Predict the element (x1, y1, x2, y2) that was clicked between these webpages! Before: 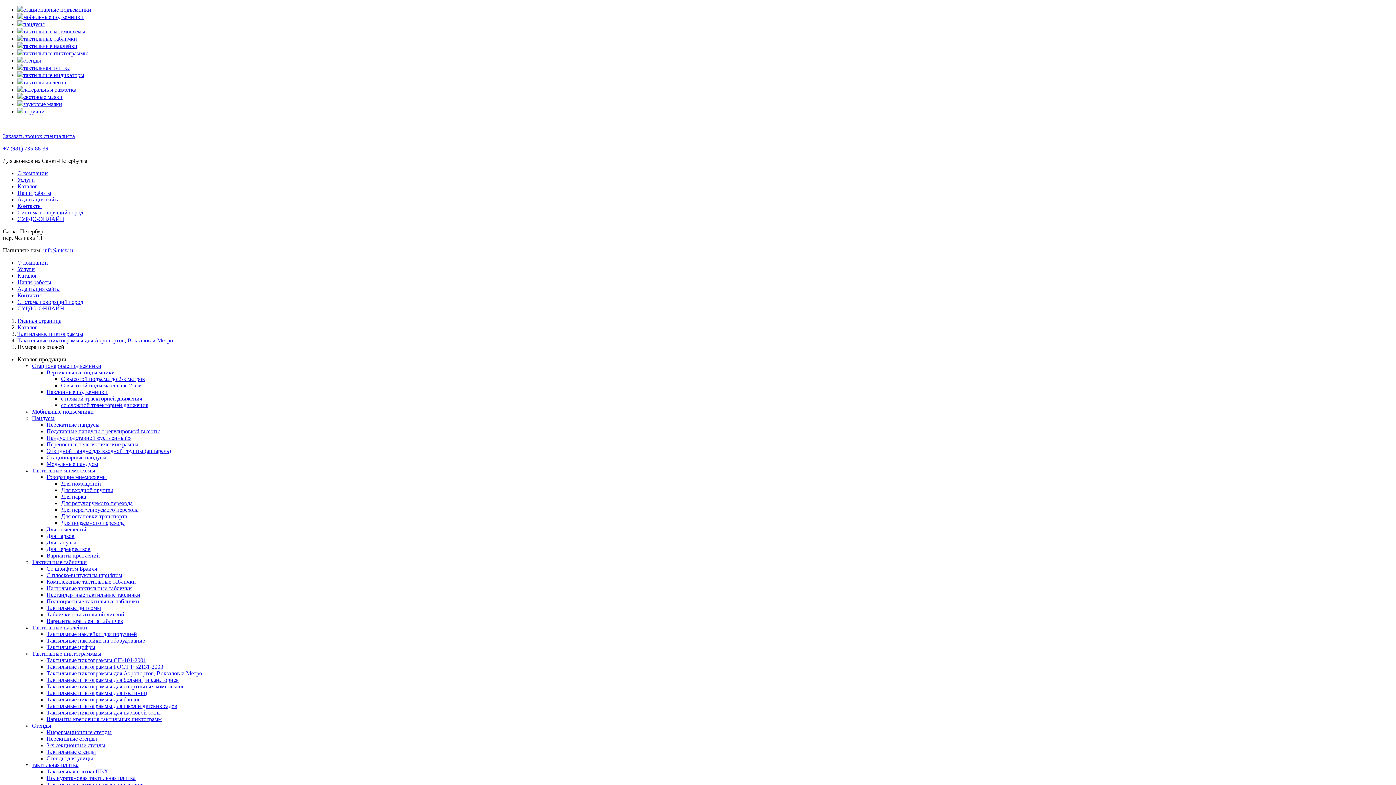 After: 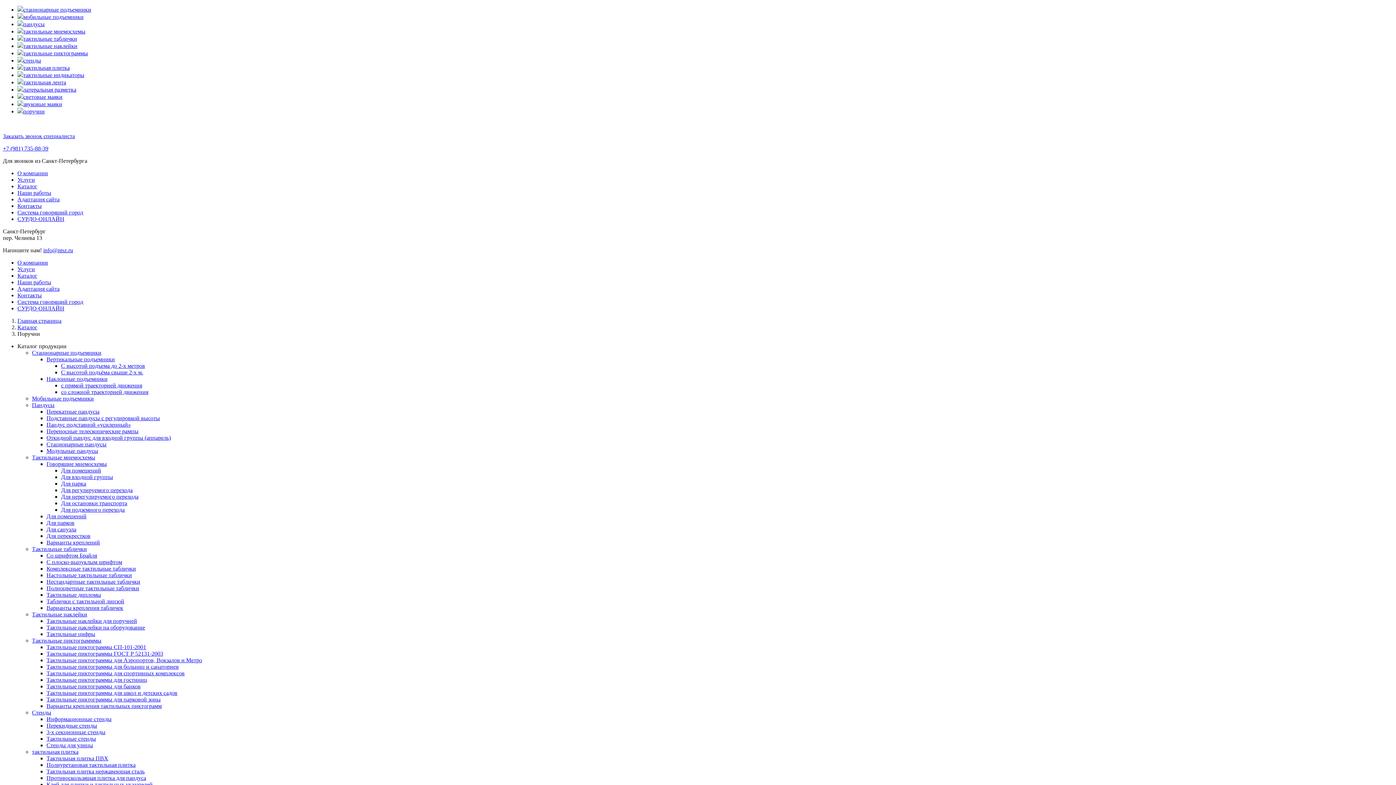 Action: label: поручни bbox: (17, 108, 44, 114)